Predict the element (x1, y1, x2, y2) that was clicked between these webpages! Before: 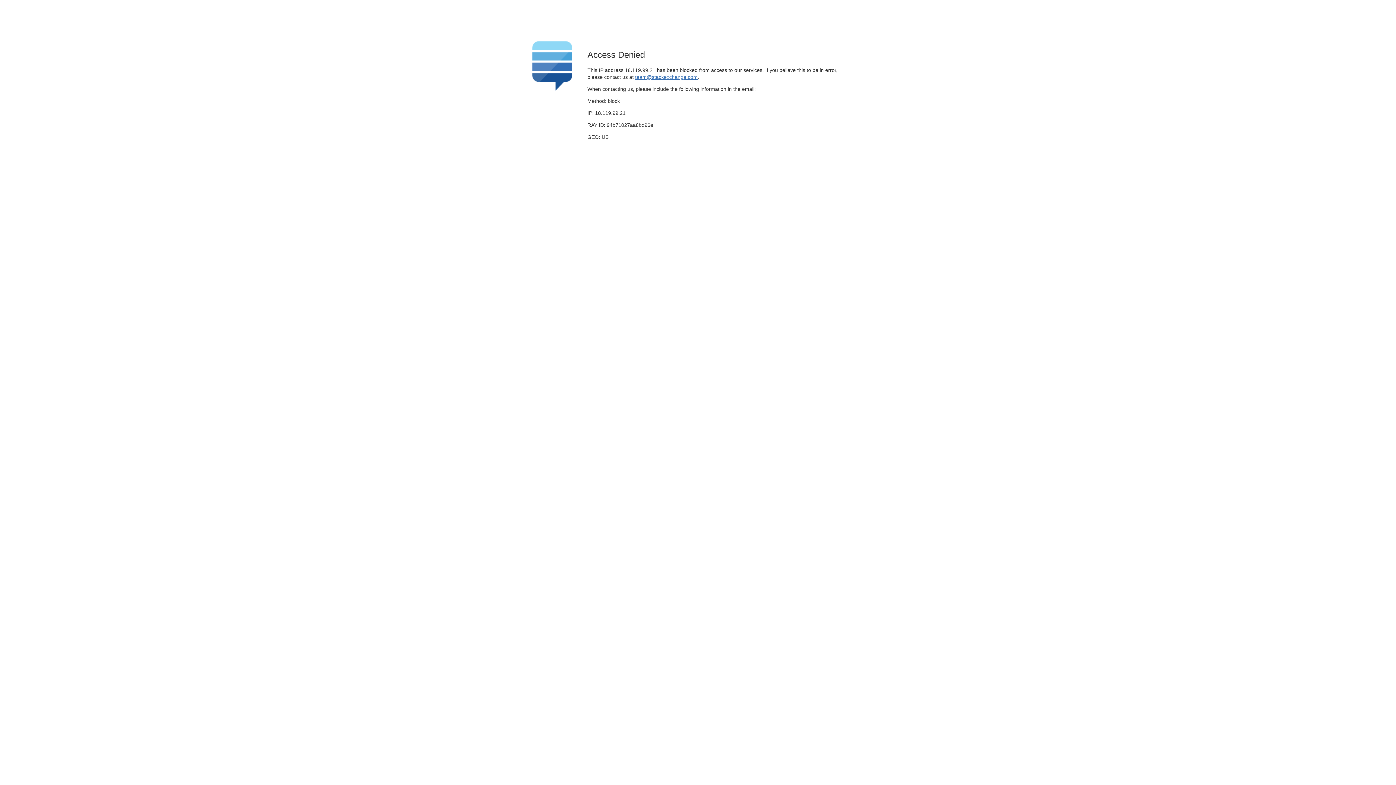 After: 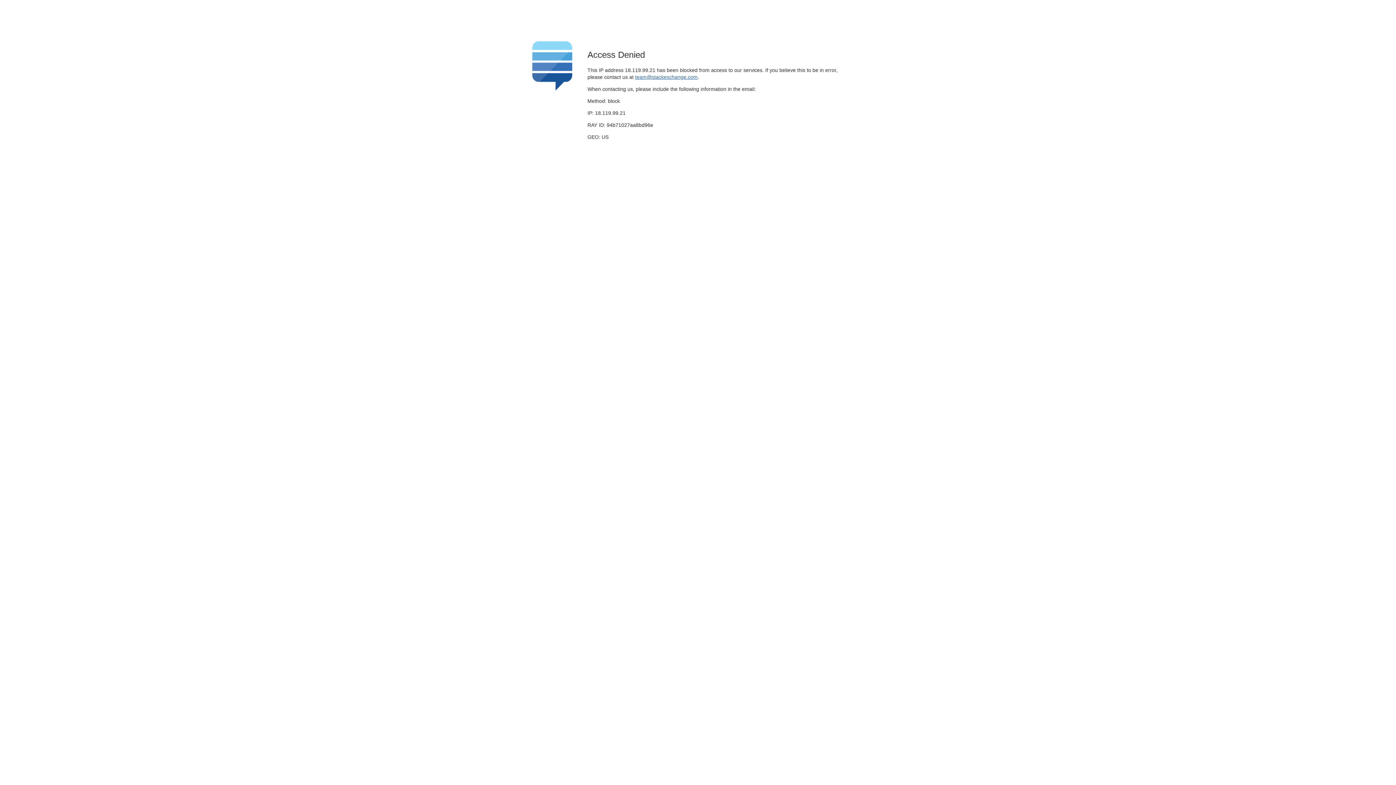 Action: bbox: (635, 74, 697, 79) label: team@stackexchange.com